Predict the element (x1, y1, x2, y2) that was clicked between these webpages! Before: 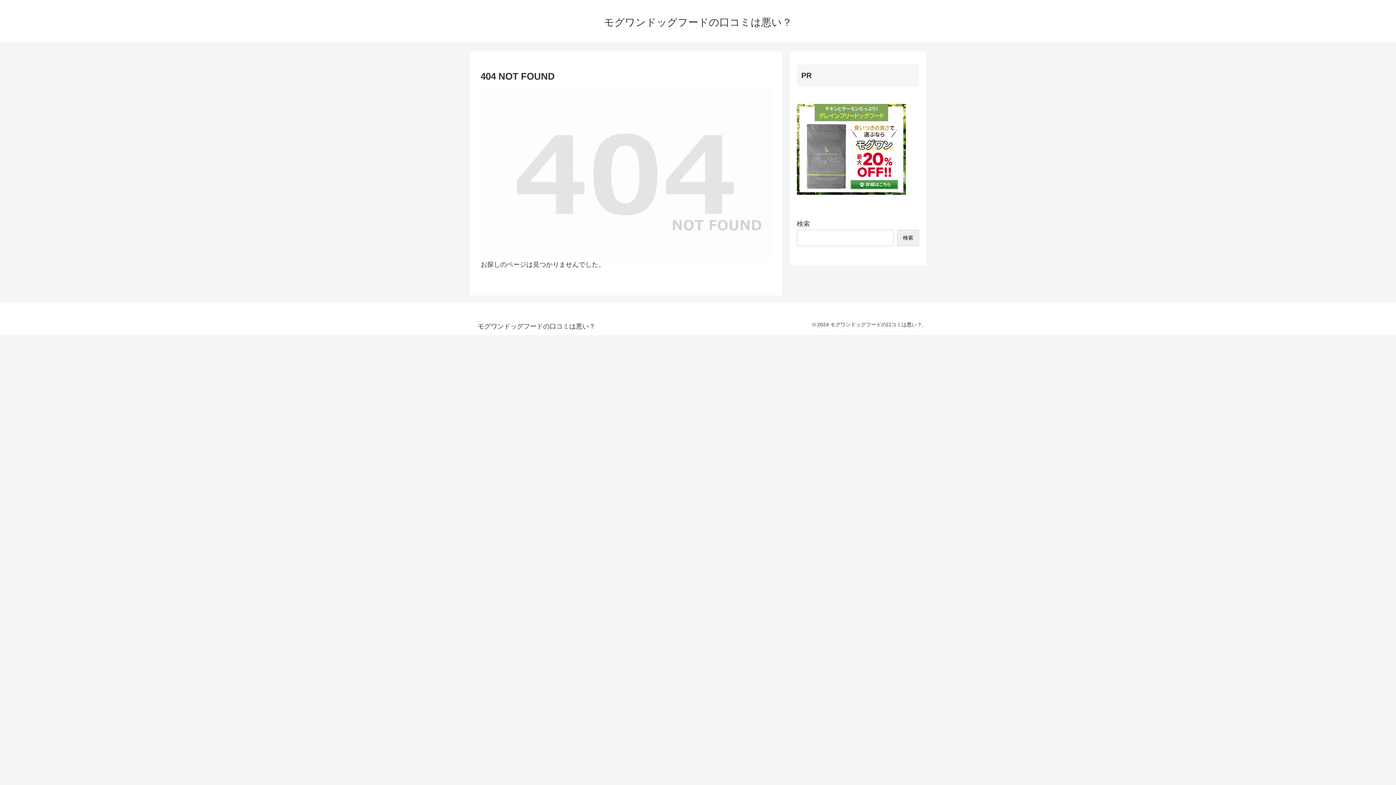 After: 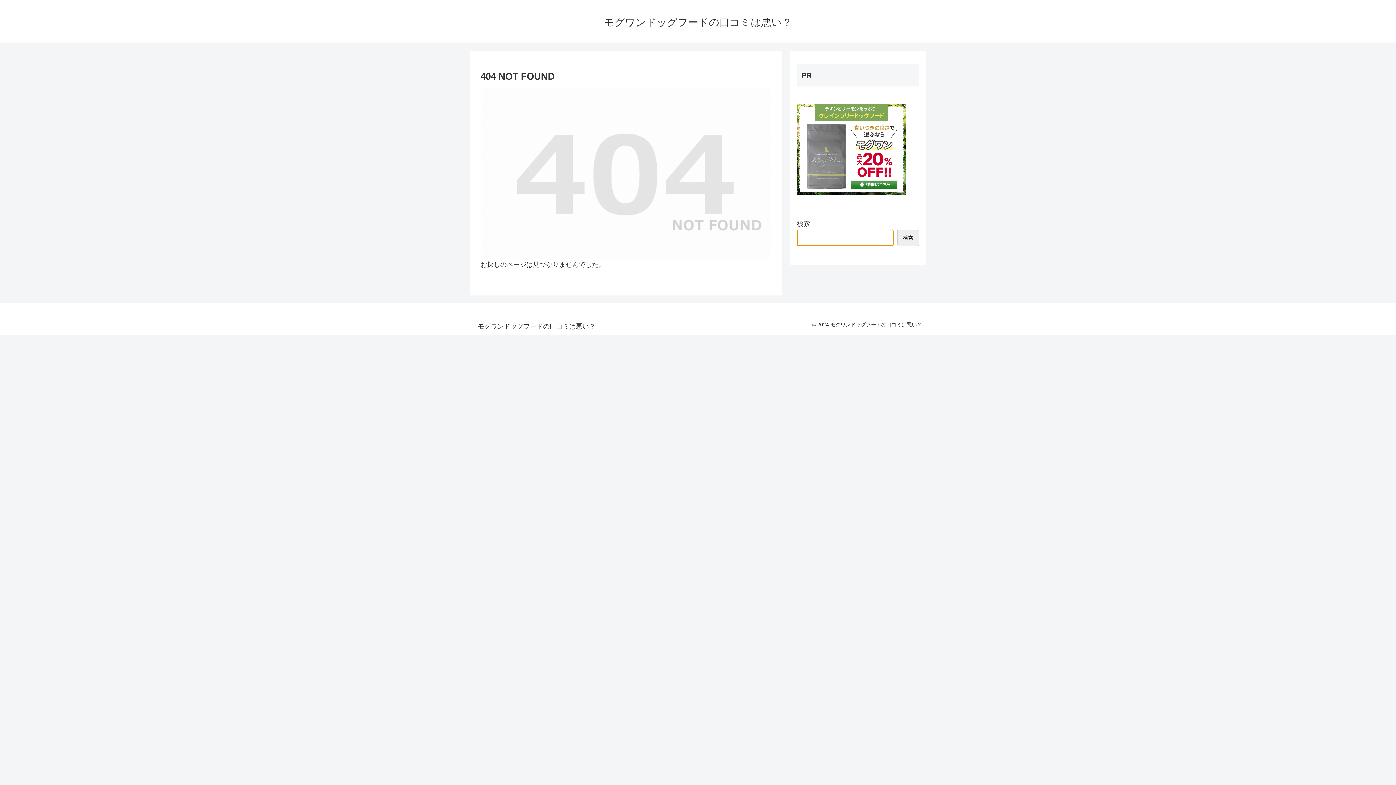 Action: label: 検索 bbox: (897, 229, 919, 246)